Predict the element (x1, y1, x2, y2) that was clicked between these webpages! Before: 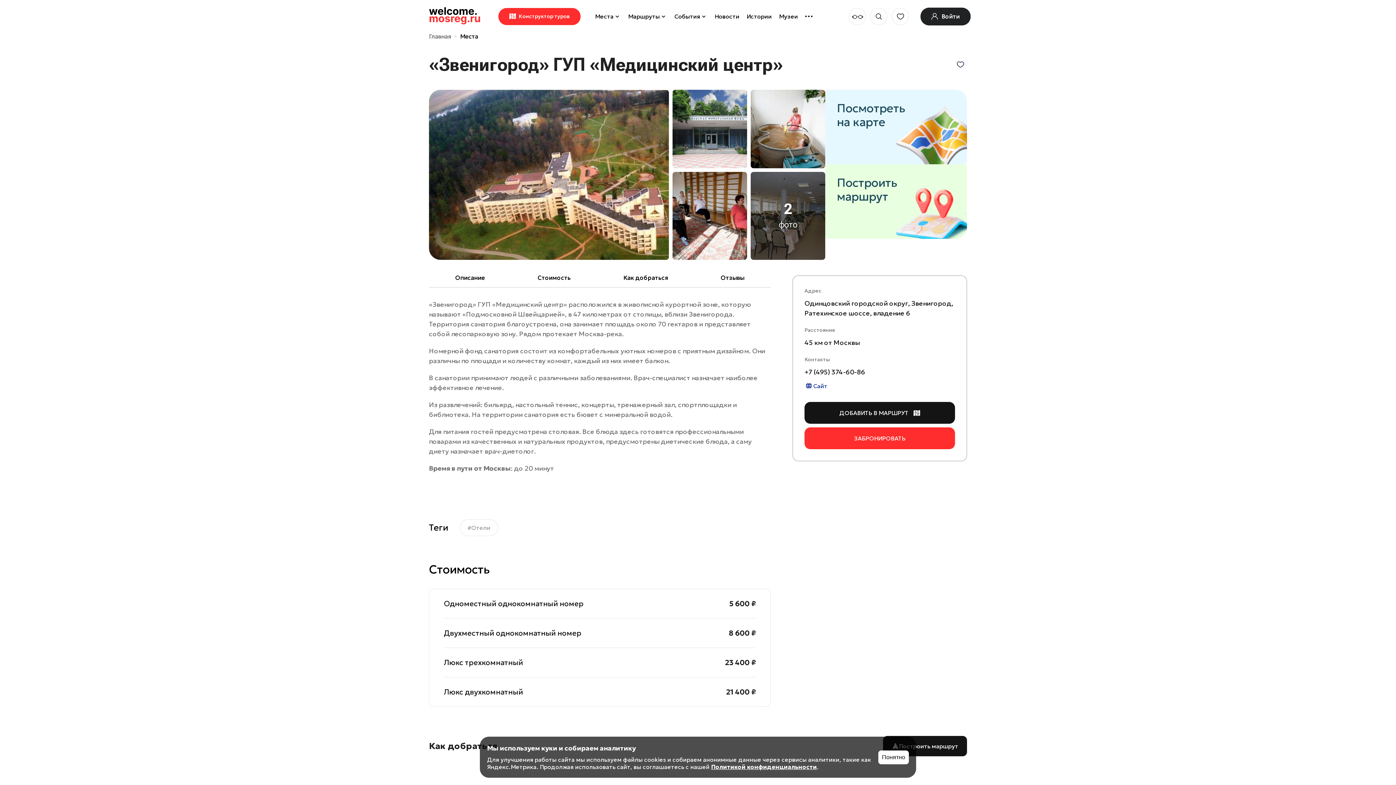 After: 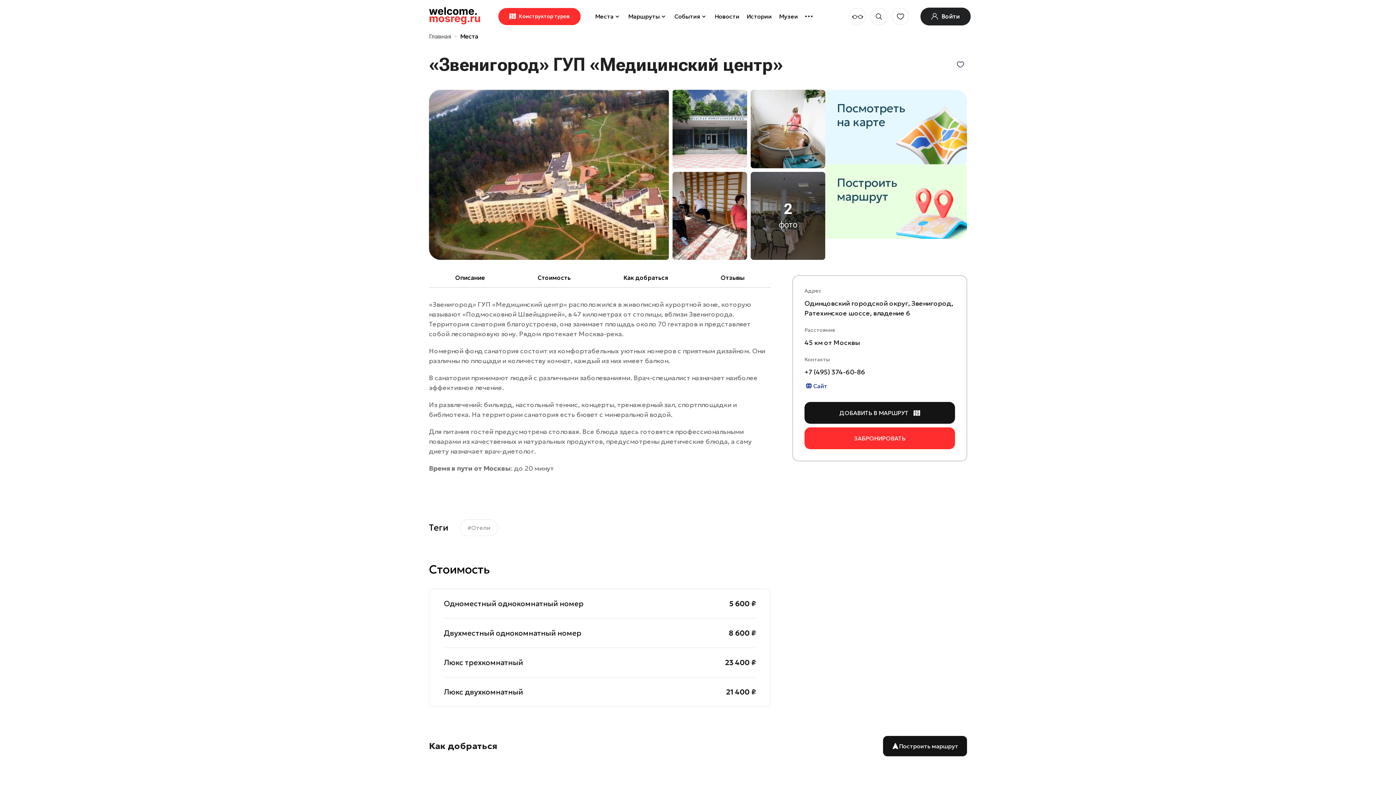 Action: bbox: (878, 750, 909, 764) label: Понятно